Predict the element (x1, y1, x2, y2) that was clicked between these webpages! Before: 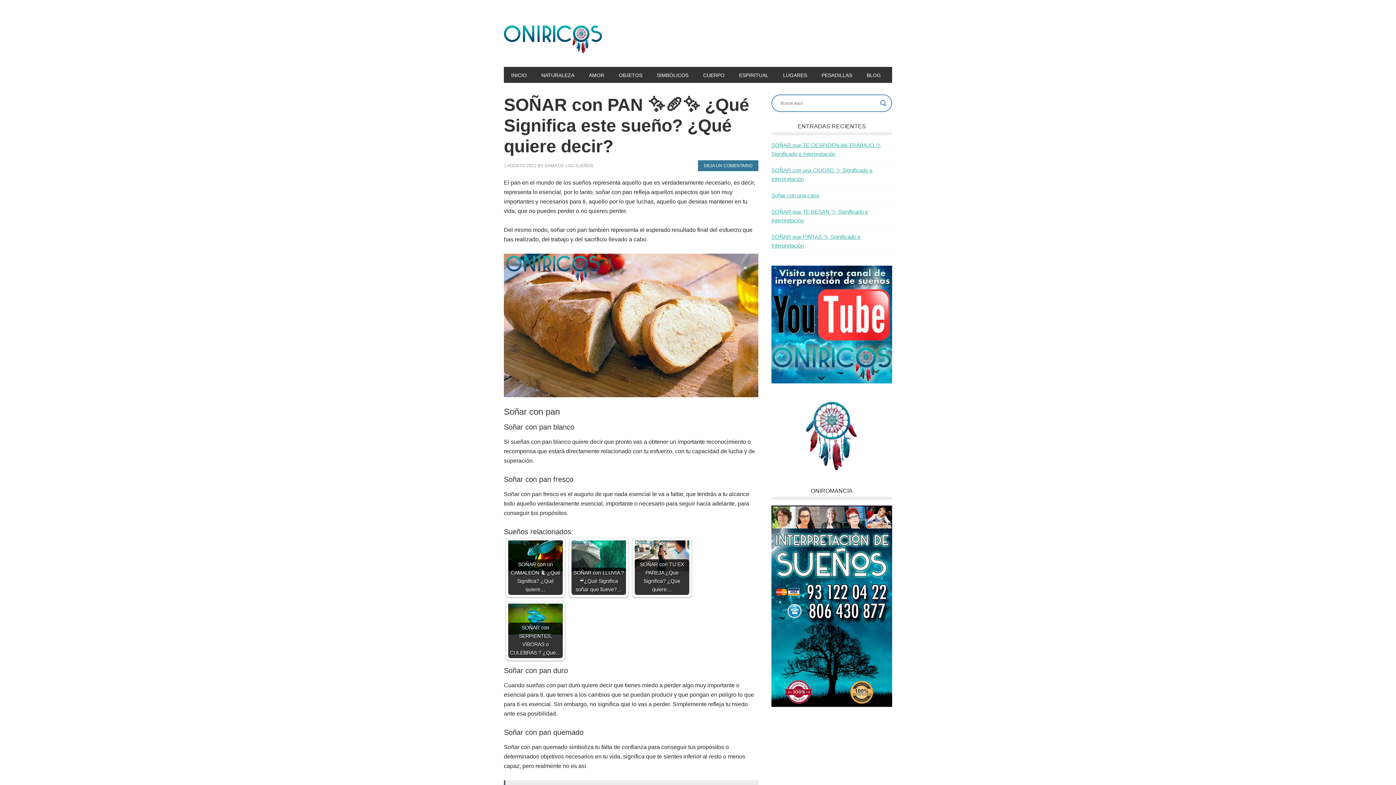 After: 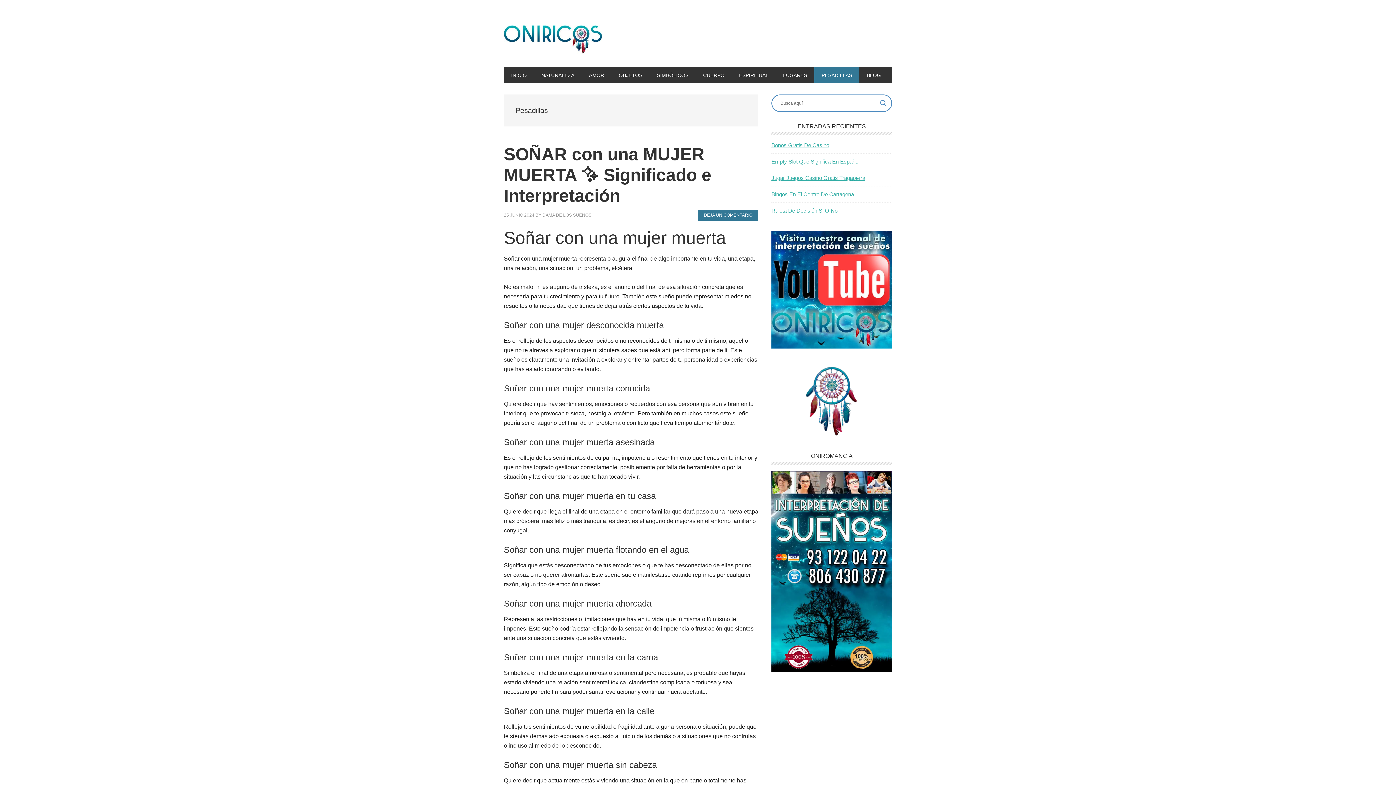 Action: bbox: (814, 66, 859, 82) label: PESADILLAS